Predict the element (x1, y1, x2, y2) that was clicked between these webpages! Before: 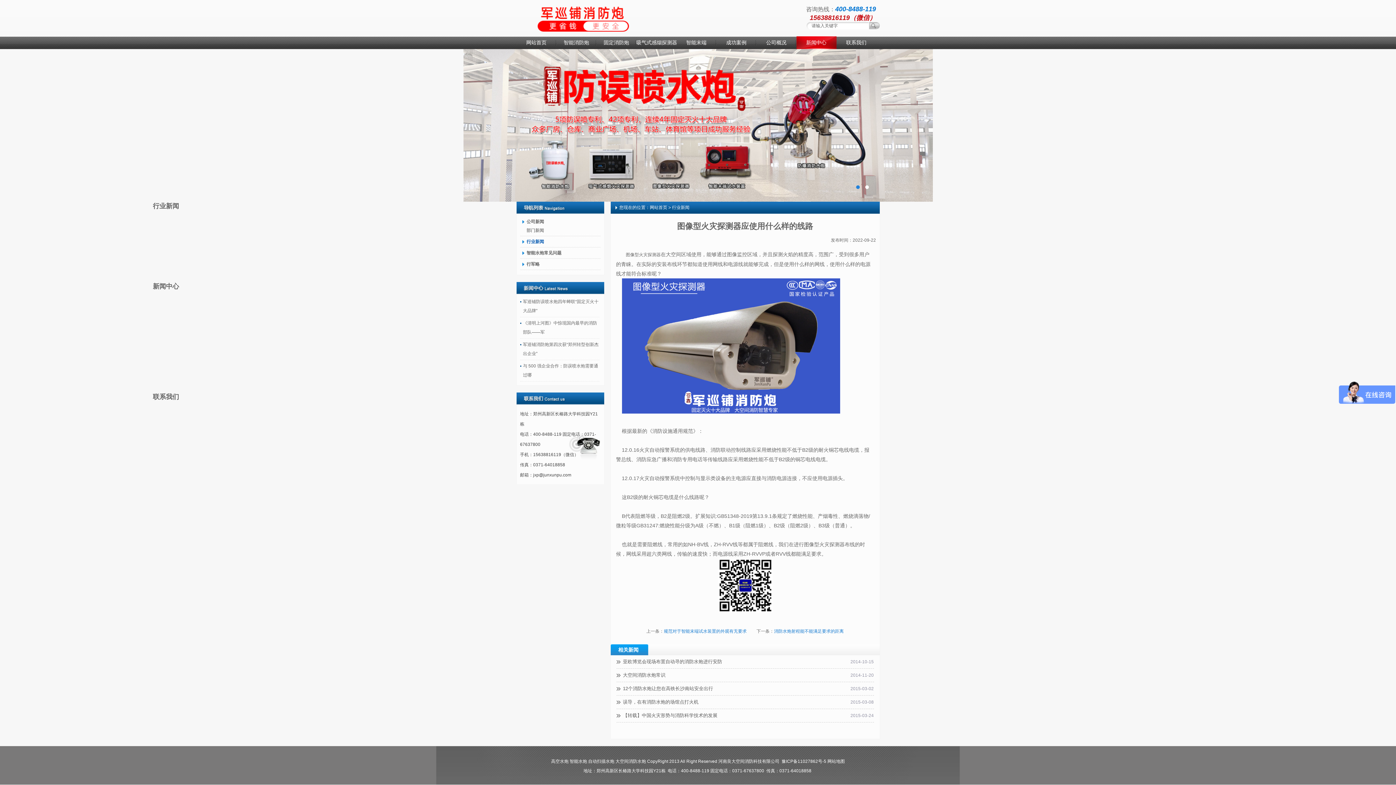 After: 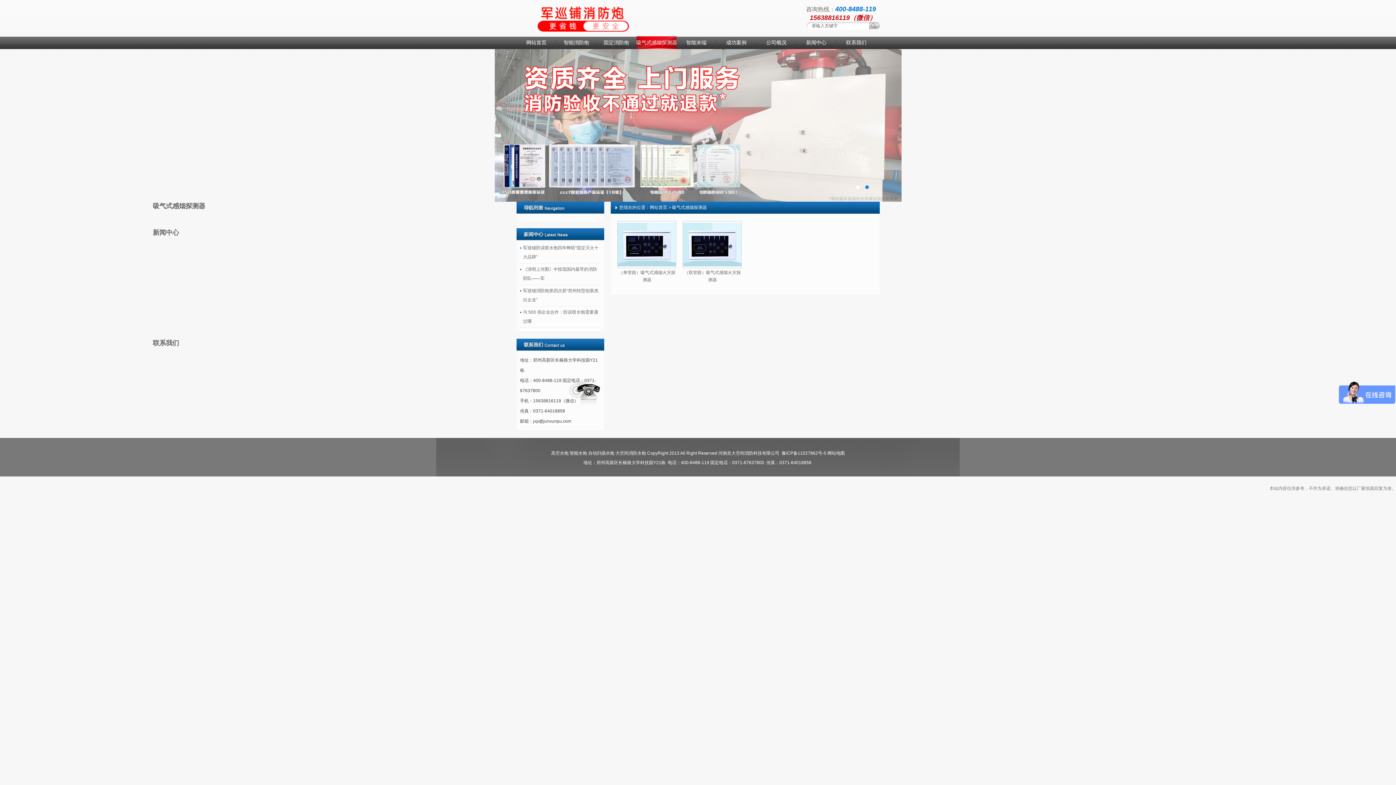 Action: bbox: (636, 36, 676, 49) label: 吸气式感烟探测器